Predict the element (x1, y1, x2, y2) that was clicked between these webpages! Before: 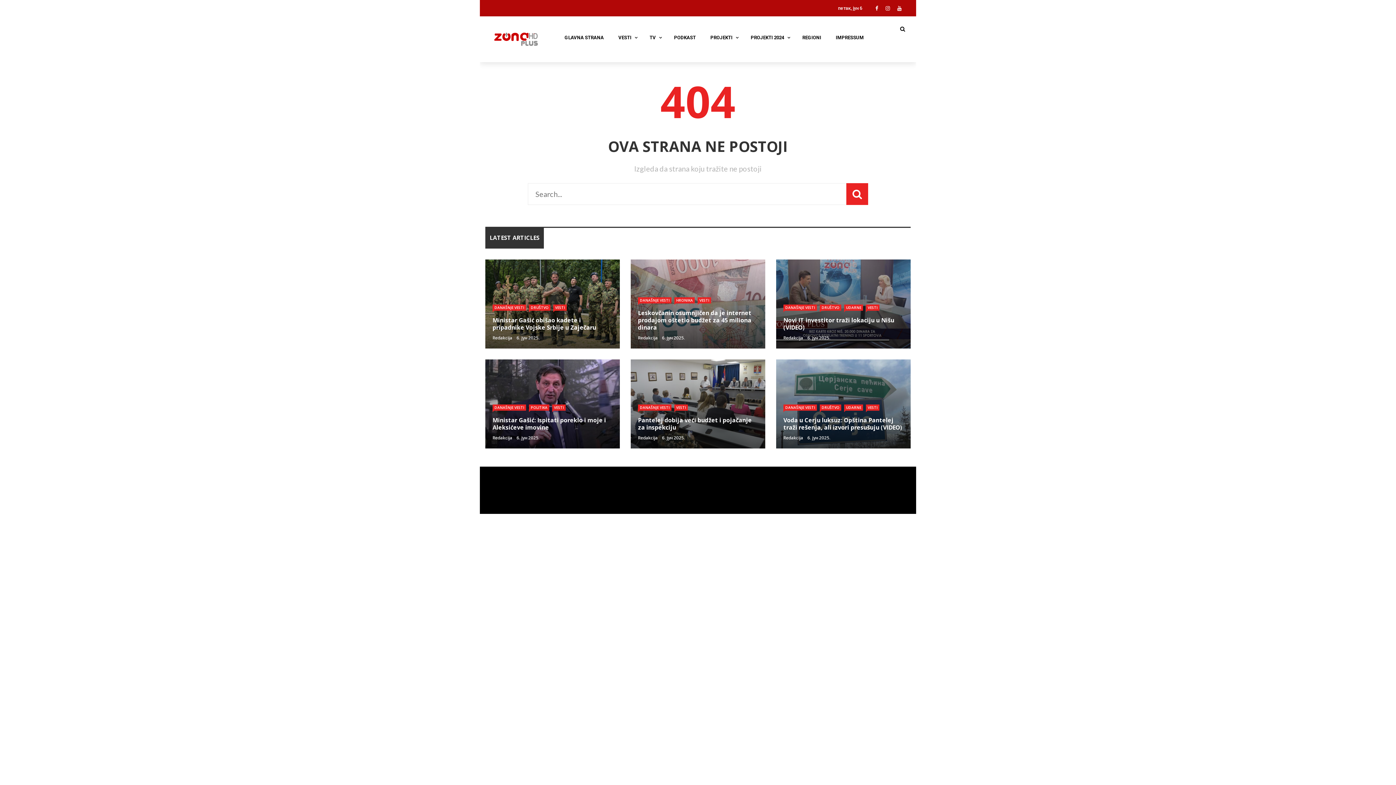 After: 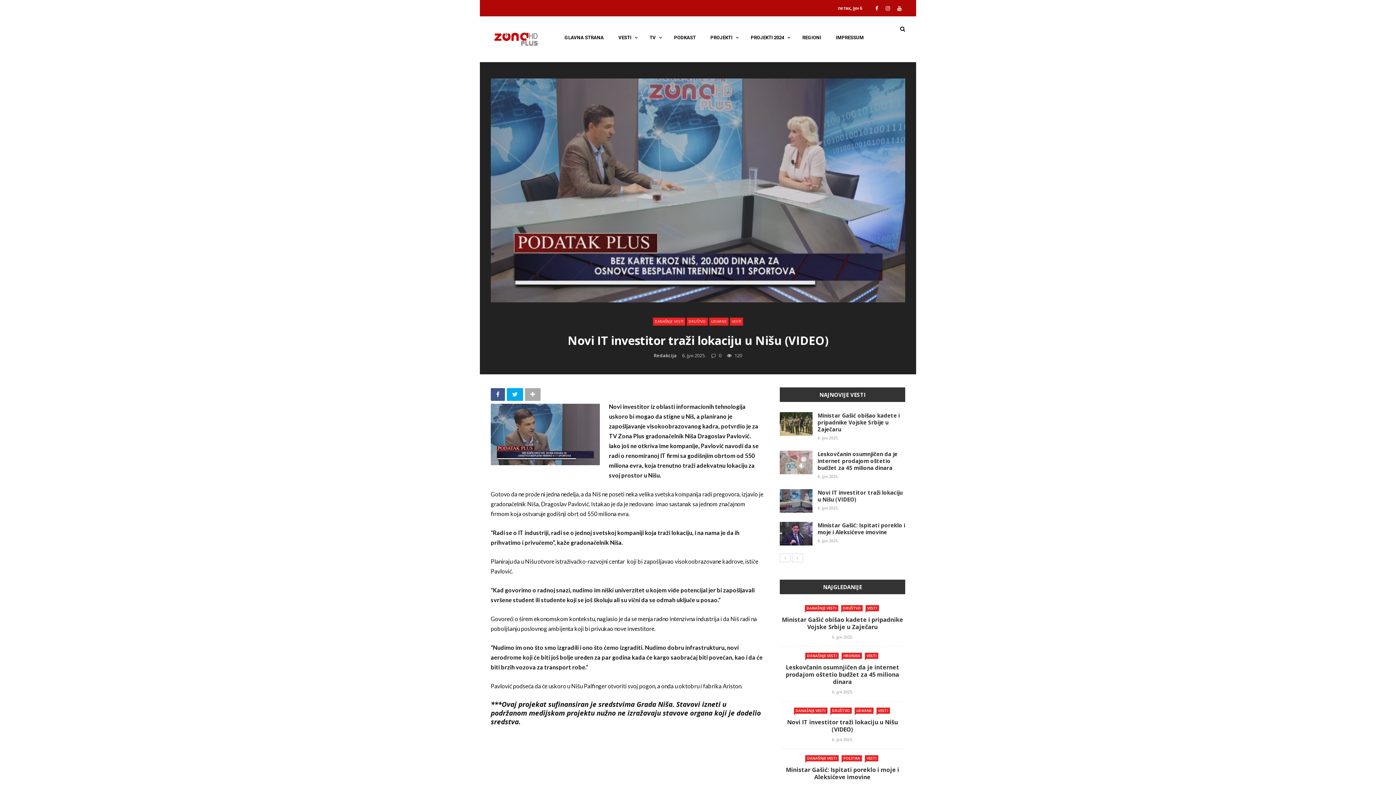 Action: bbox: (776, 259, 910, 348)